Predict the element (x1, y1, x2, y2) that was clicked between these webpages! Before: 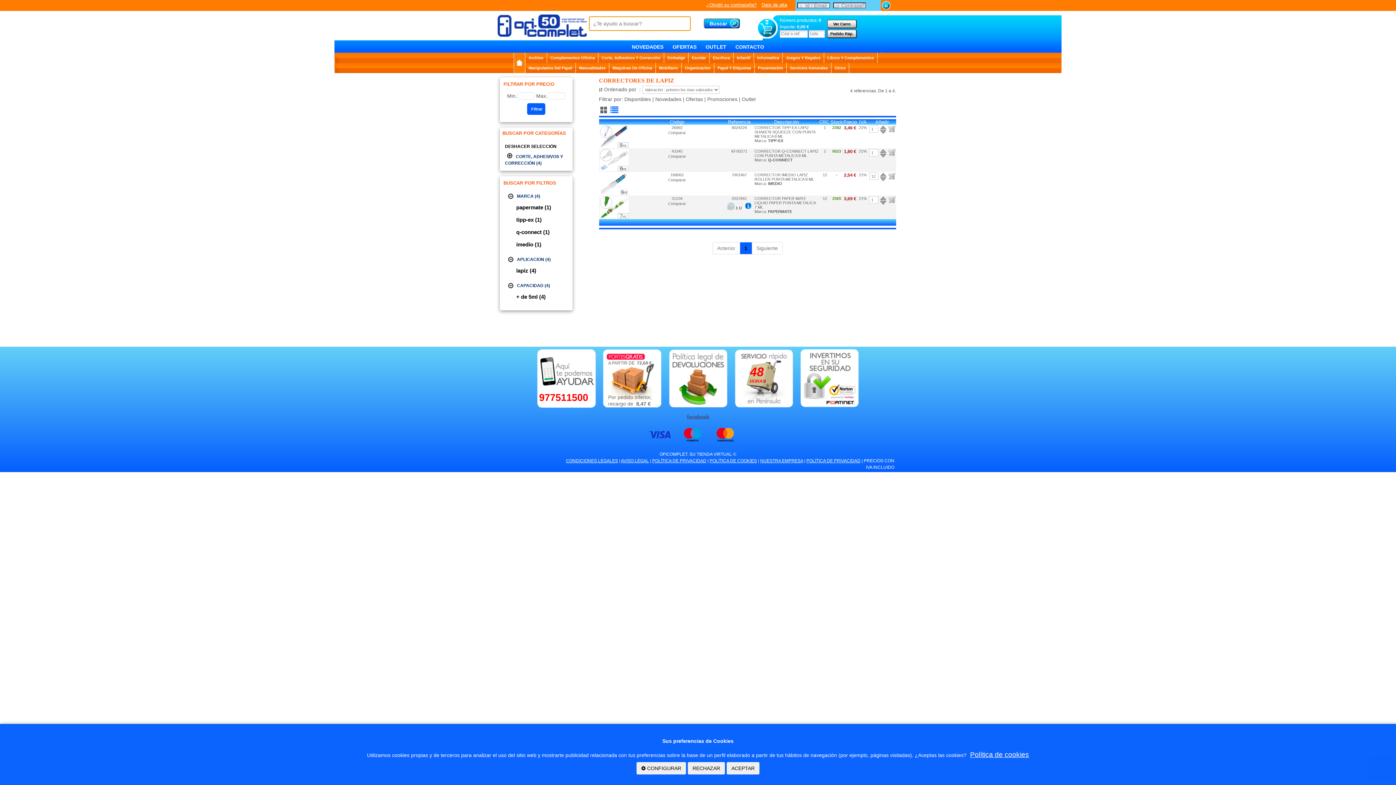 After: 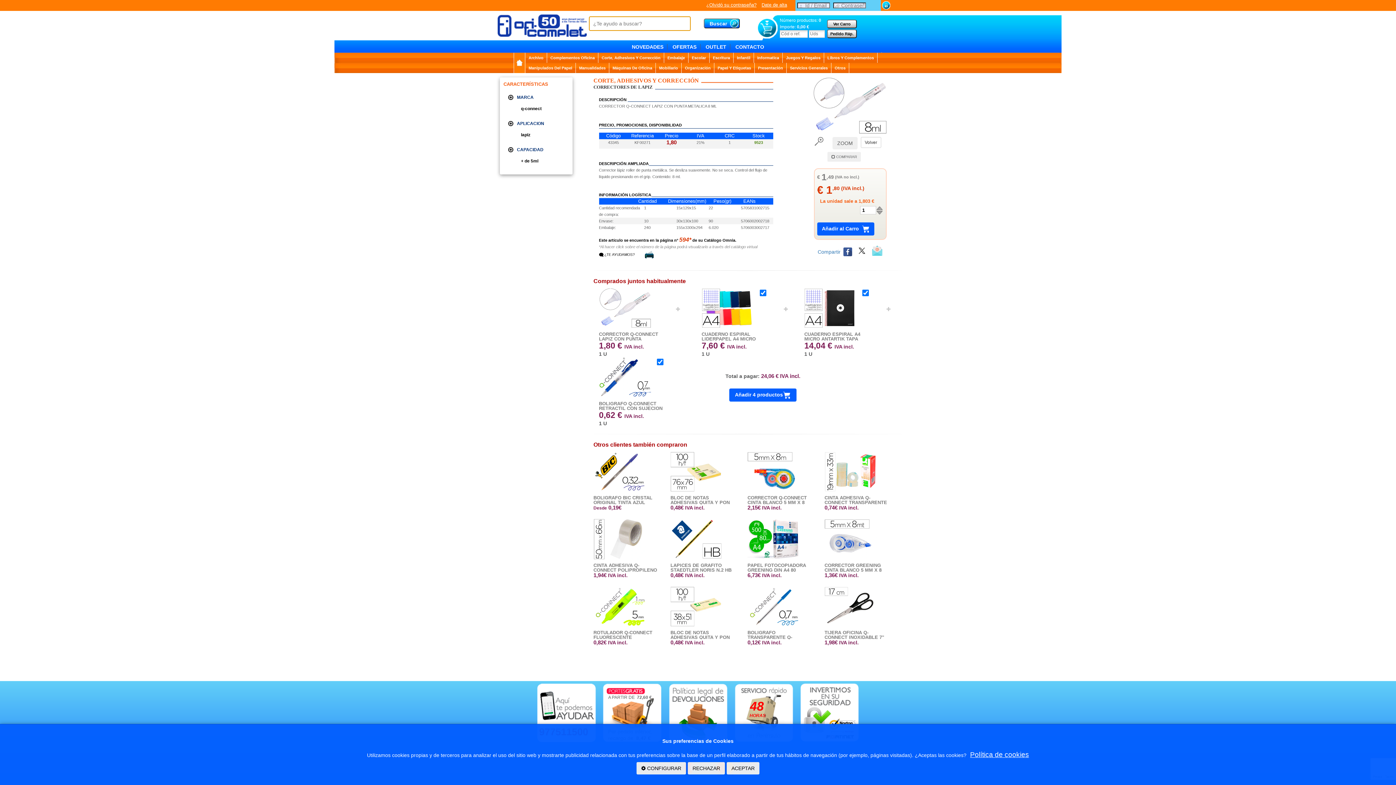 Action: label: KF00271 bbox: (731, 149, 747, 153)